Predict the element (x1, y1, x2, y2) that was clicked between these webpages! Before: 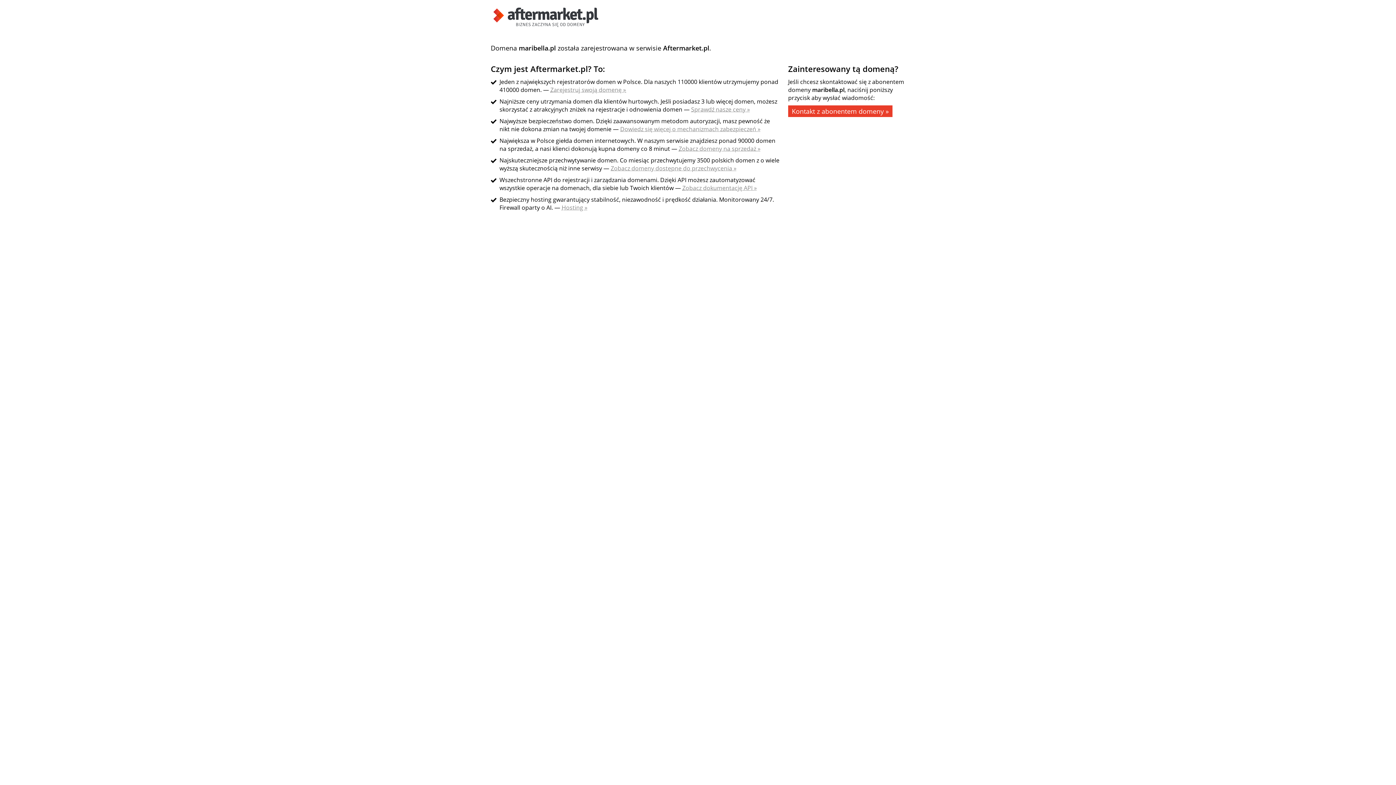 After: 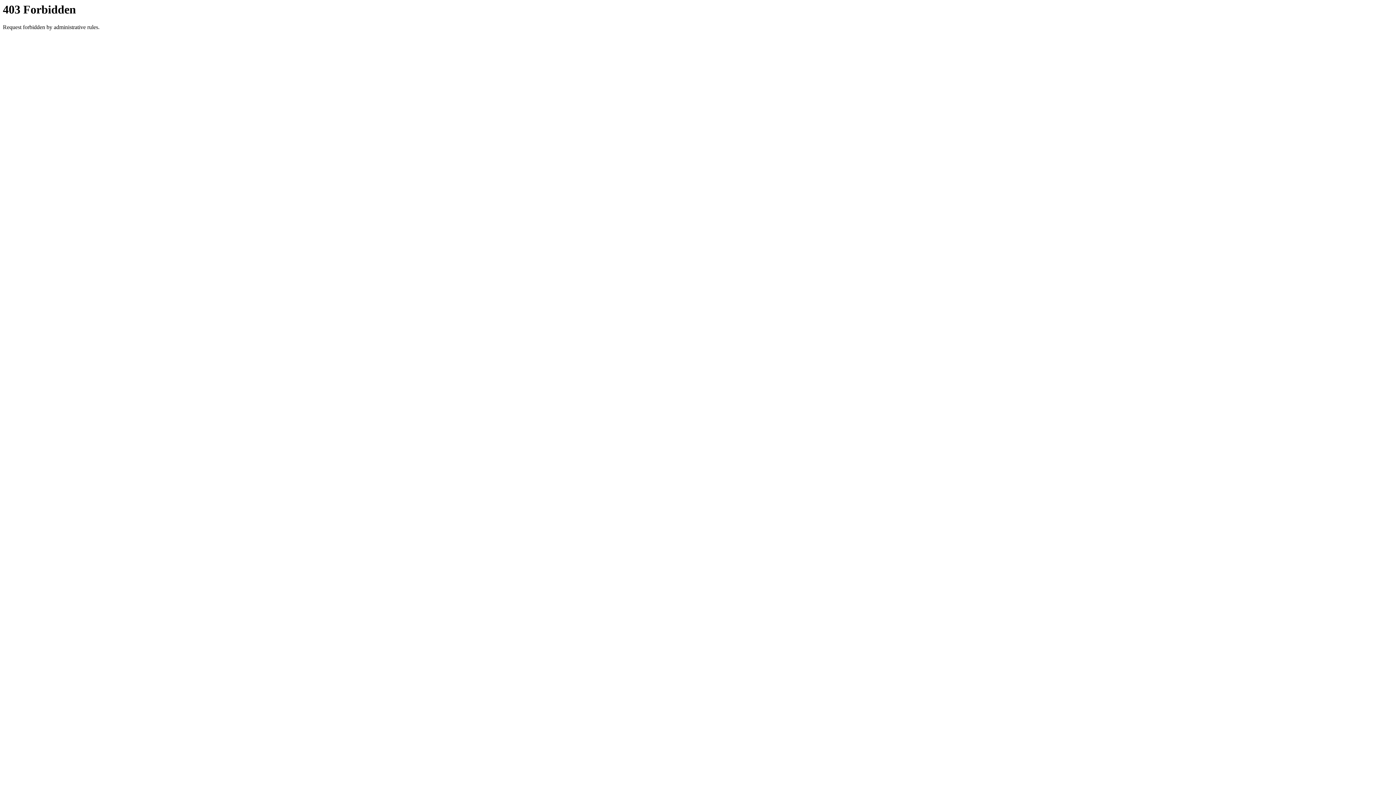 Action: label: Kontakt z abonentem domeny » bbox: (788, 105, 892, 117)